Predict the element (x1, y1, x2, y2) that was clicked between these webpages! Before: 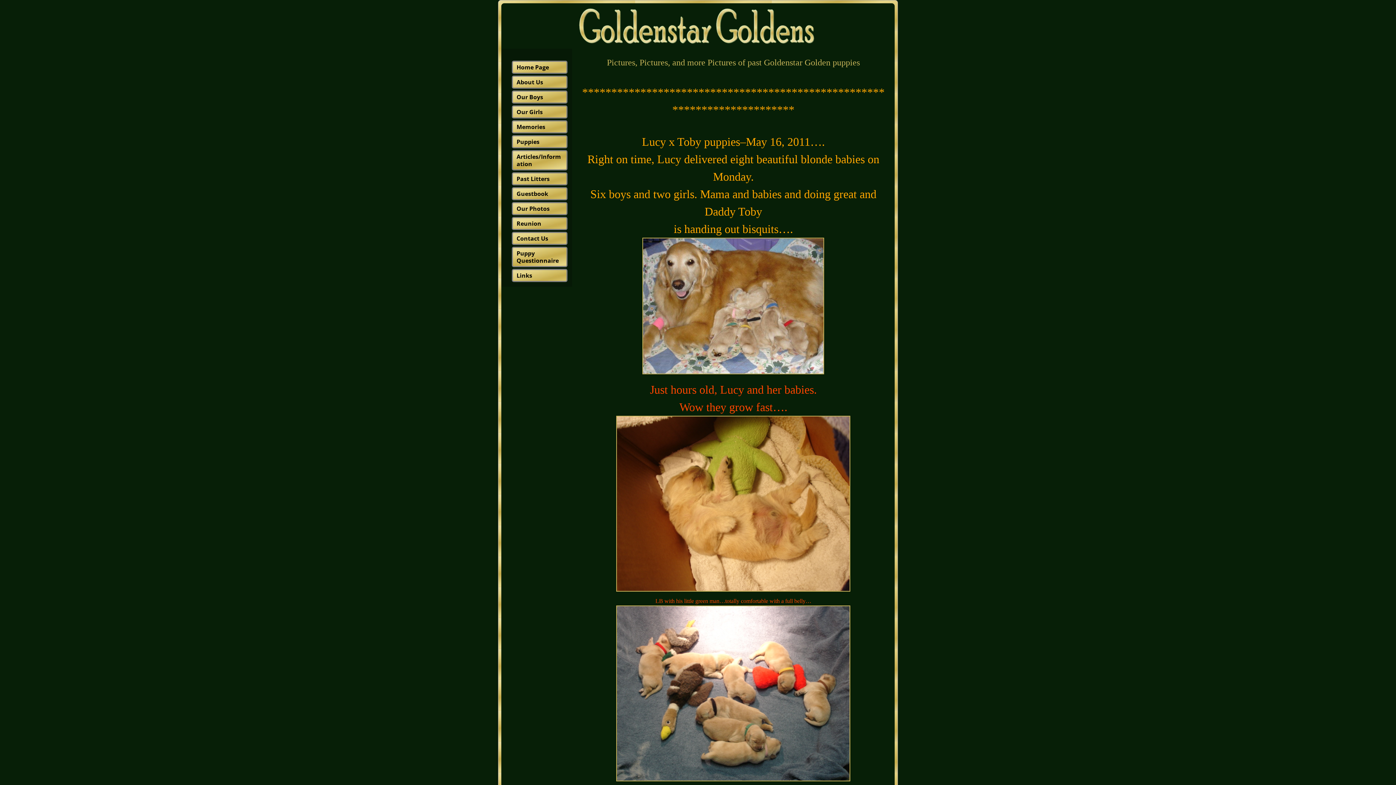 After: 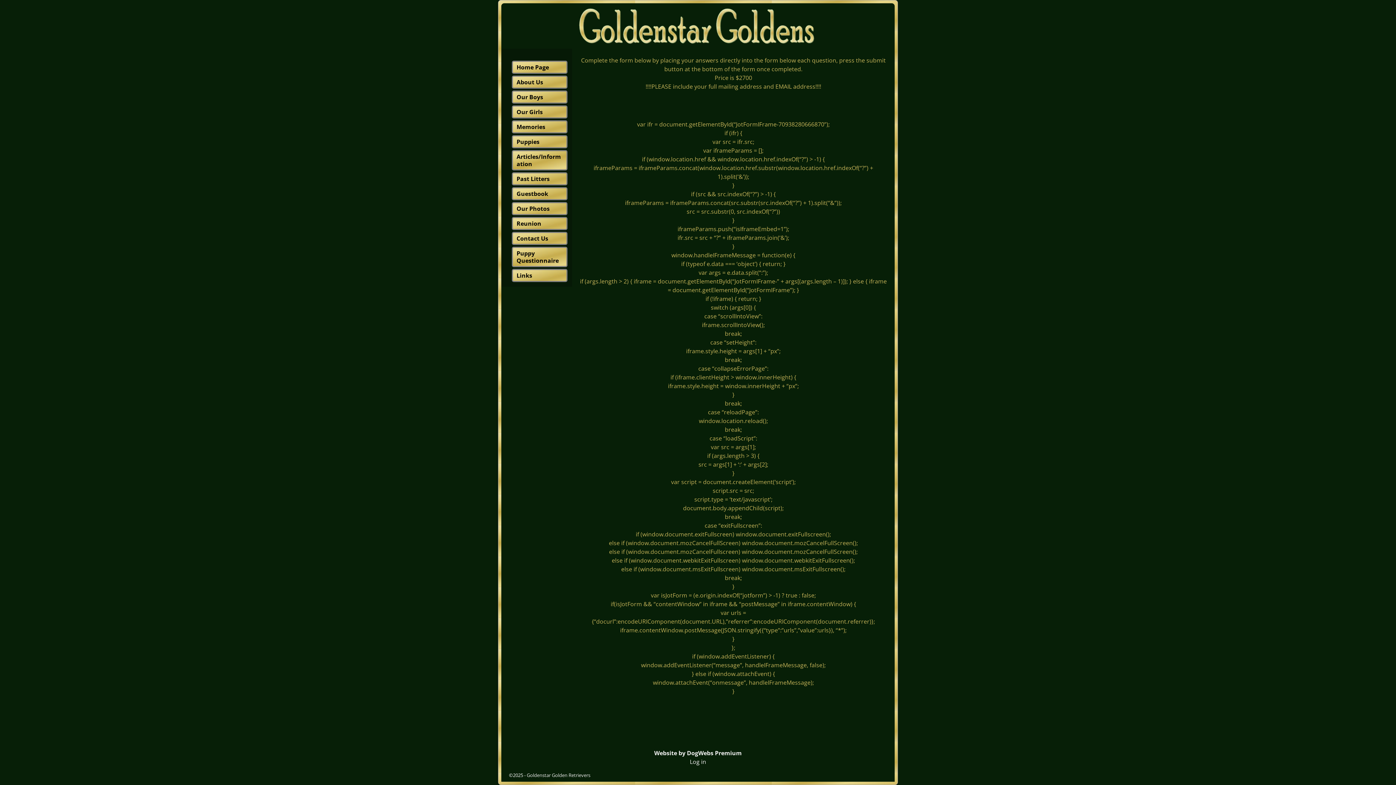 Action: bbox: (516, 249, 558, 264) label: Puppy Questionnaire